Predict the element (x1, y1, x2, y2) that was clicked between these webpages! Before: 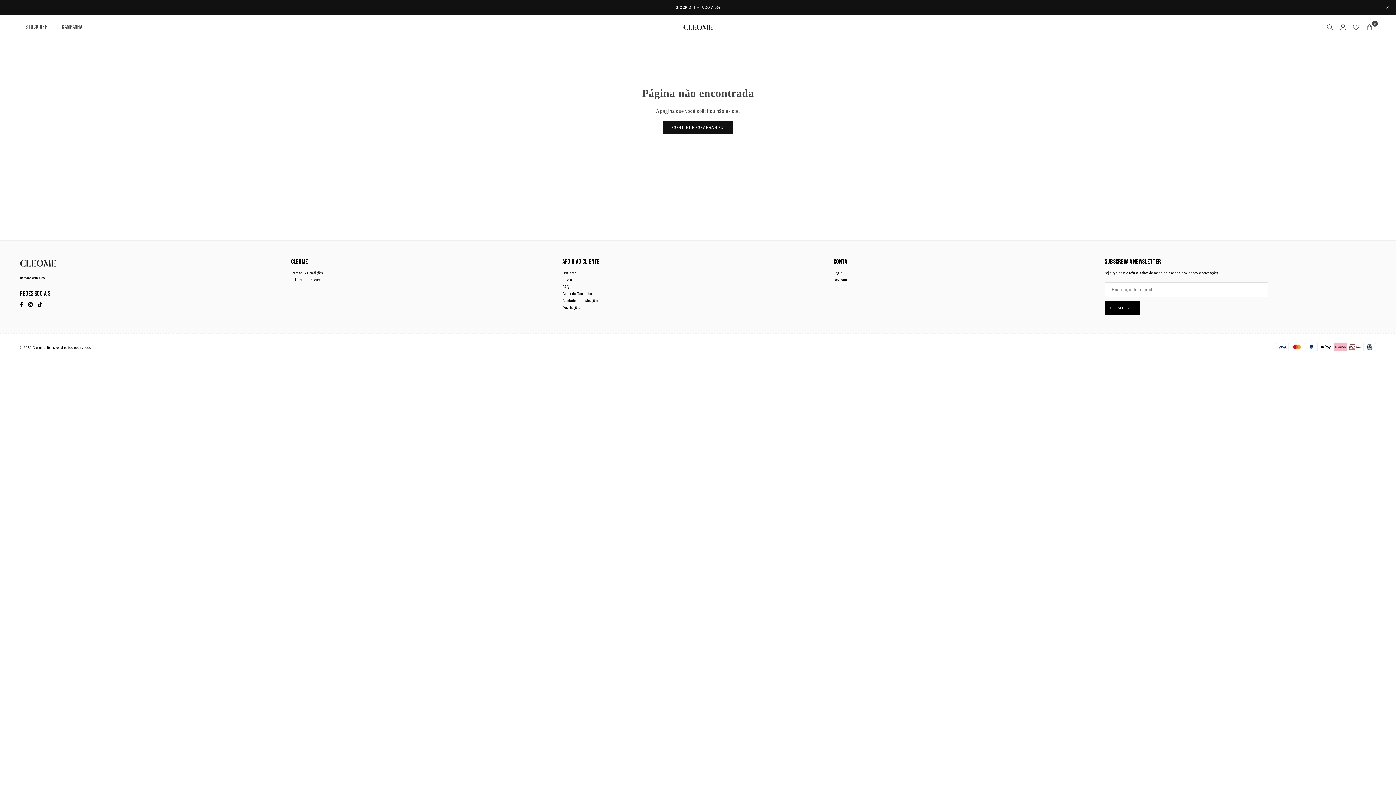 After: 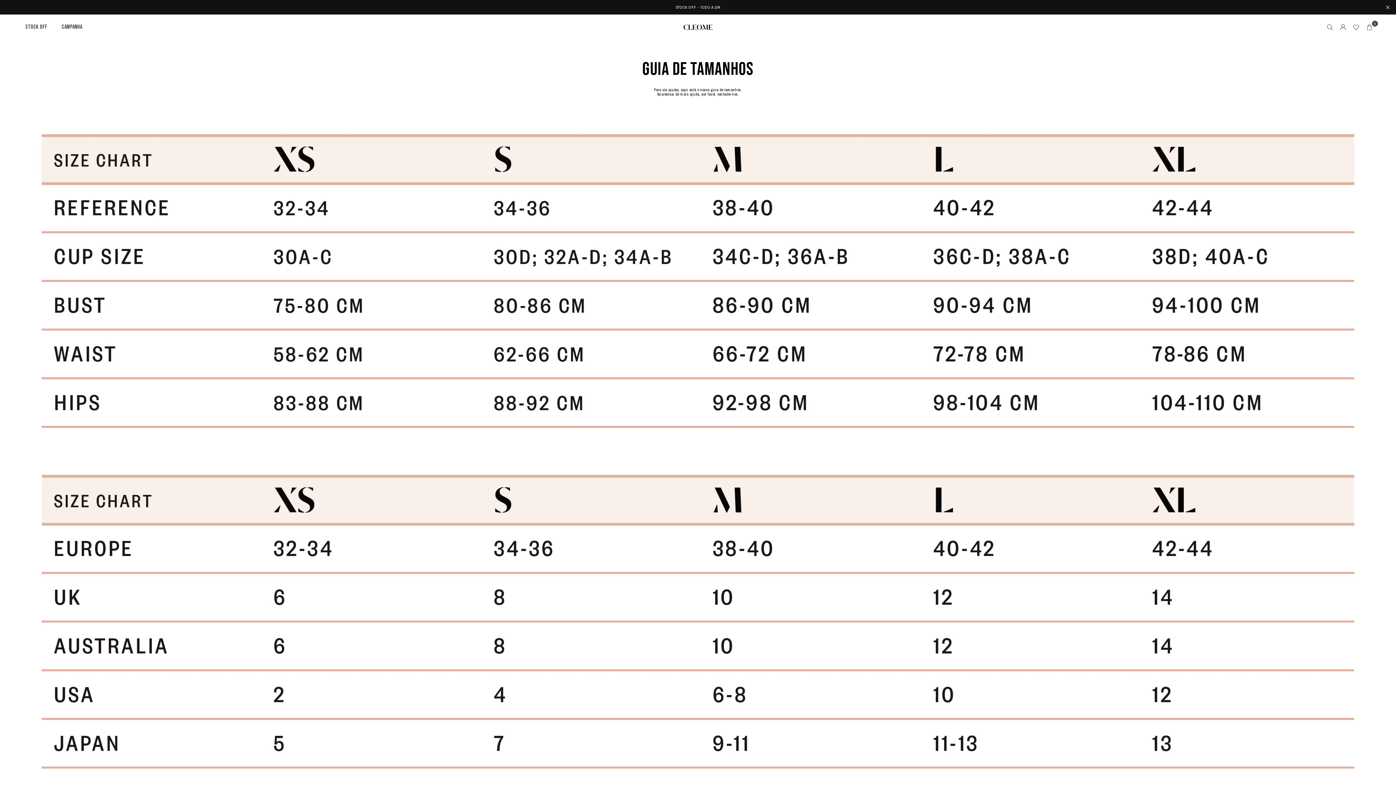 Action: bbox: (562, 290, 593, 297) label: Guia de Tamanhos